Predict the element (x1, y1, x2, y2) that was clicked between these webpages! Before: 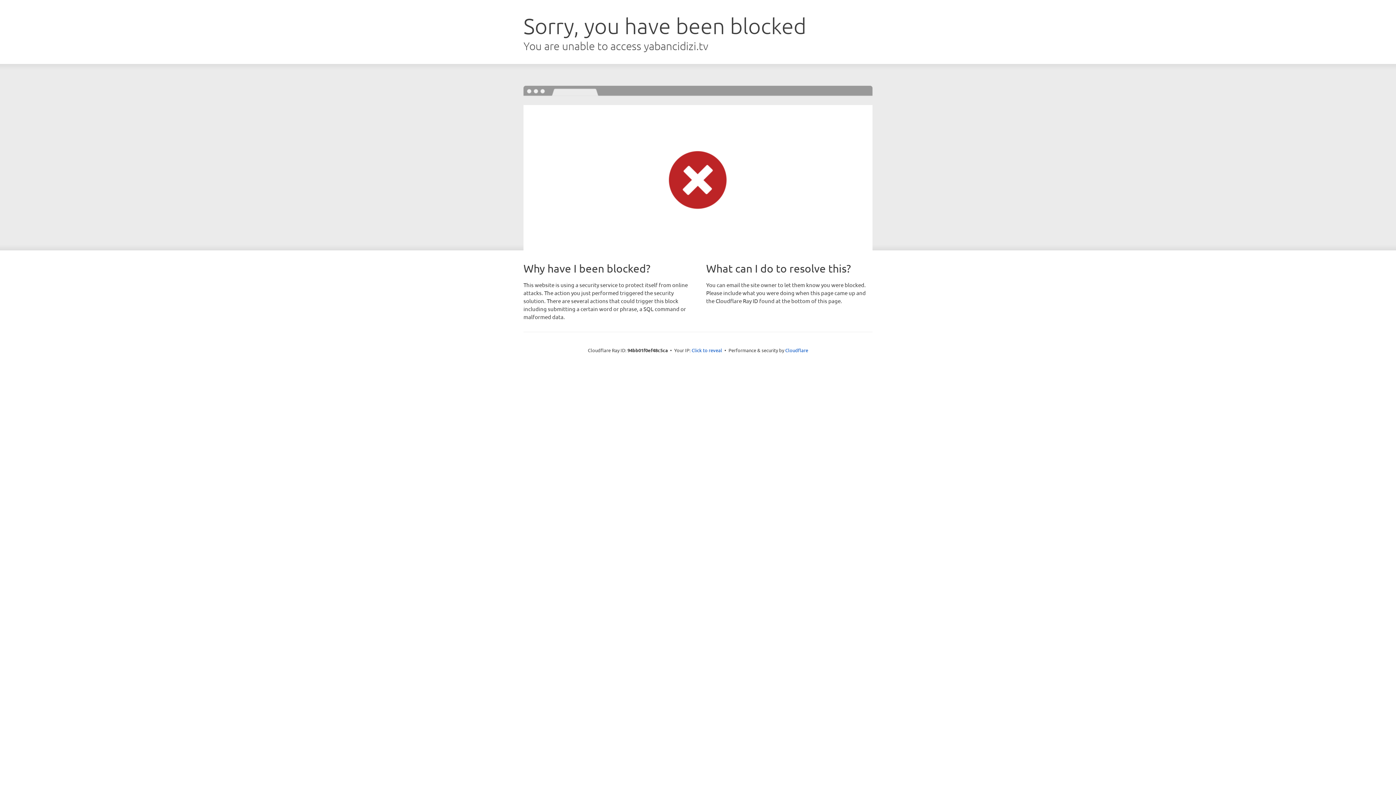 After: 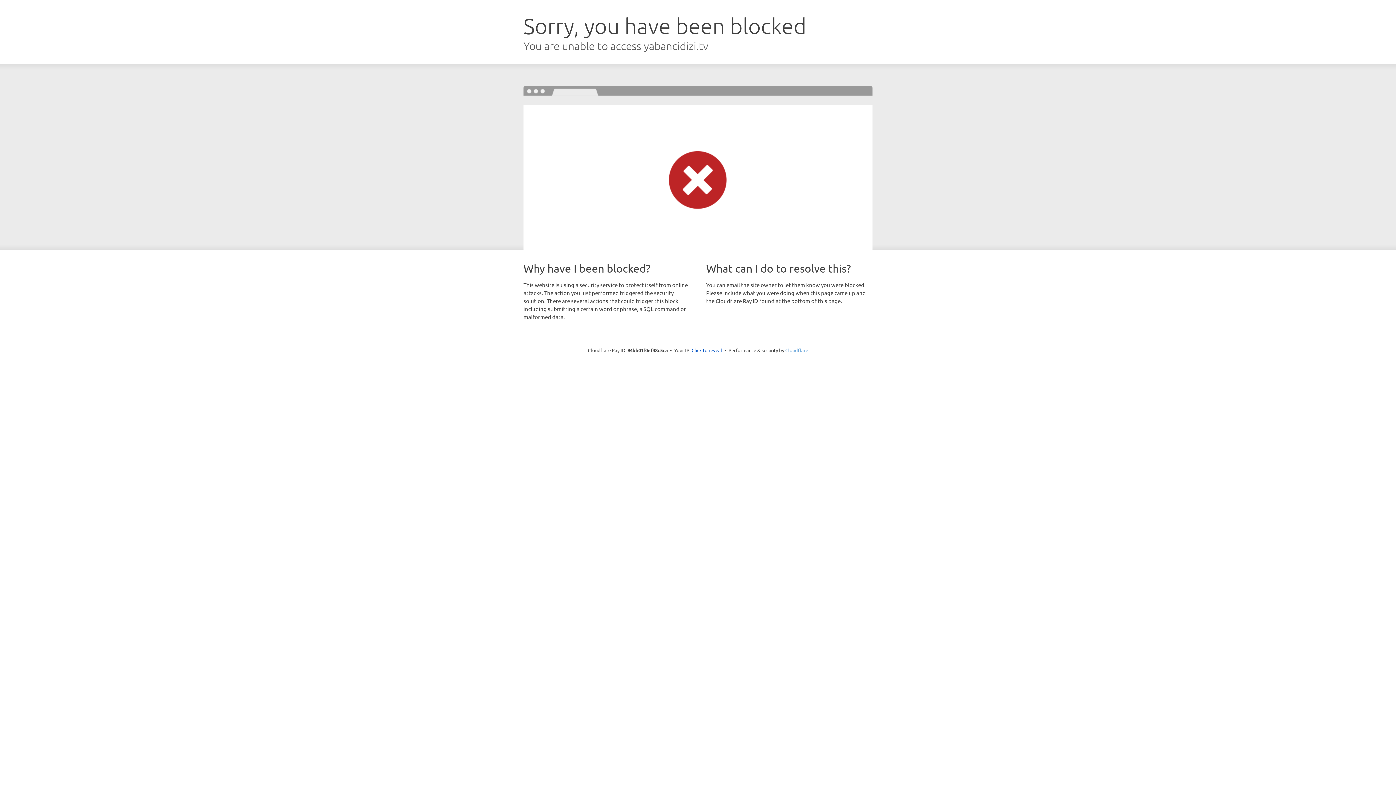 Action: bbox: (785, 347, 808, 353) label: Cloudflare